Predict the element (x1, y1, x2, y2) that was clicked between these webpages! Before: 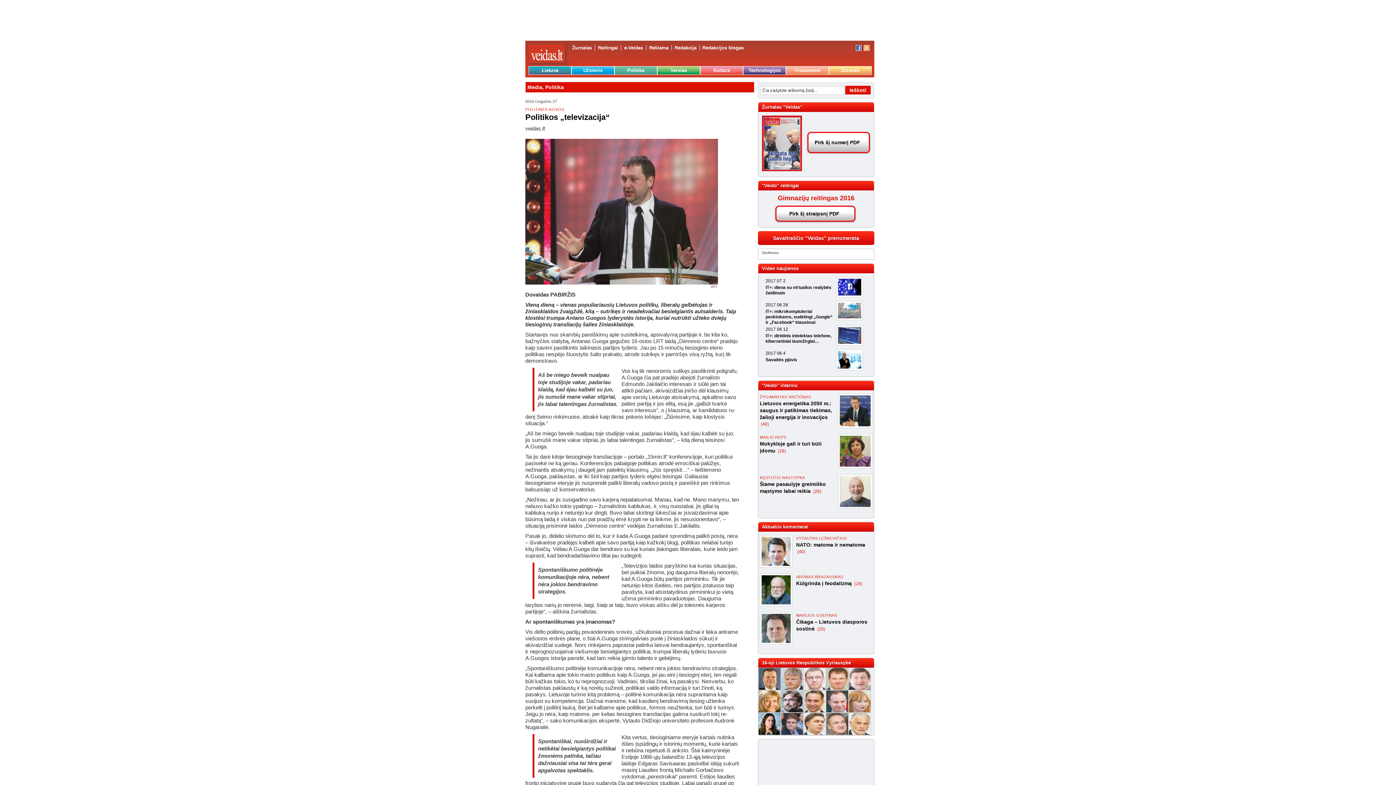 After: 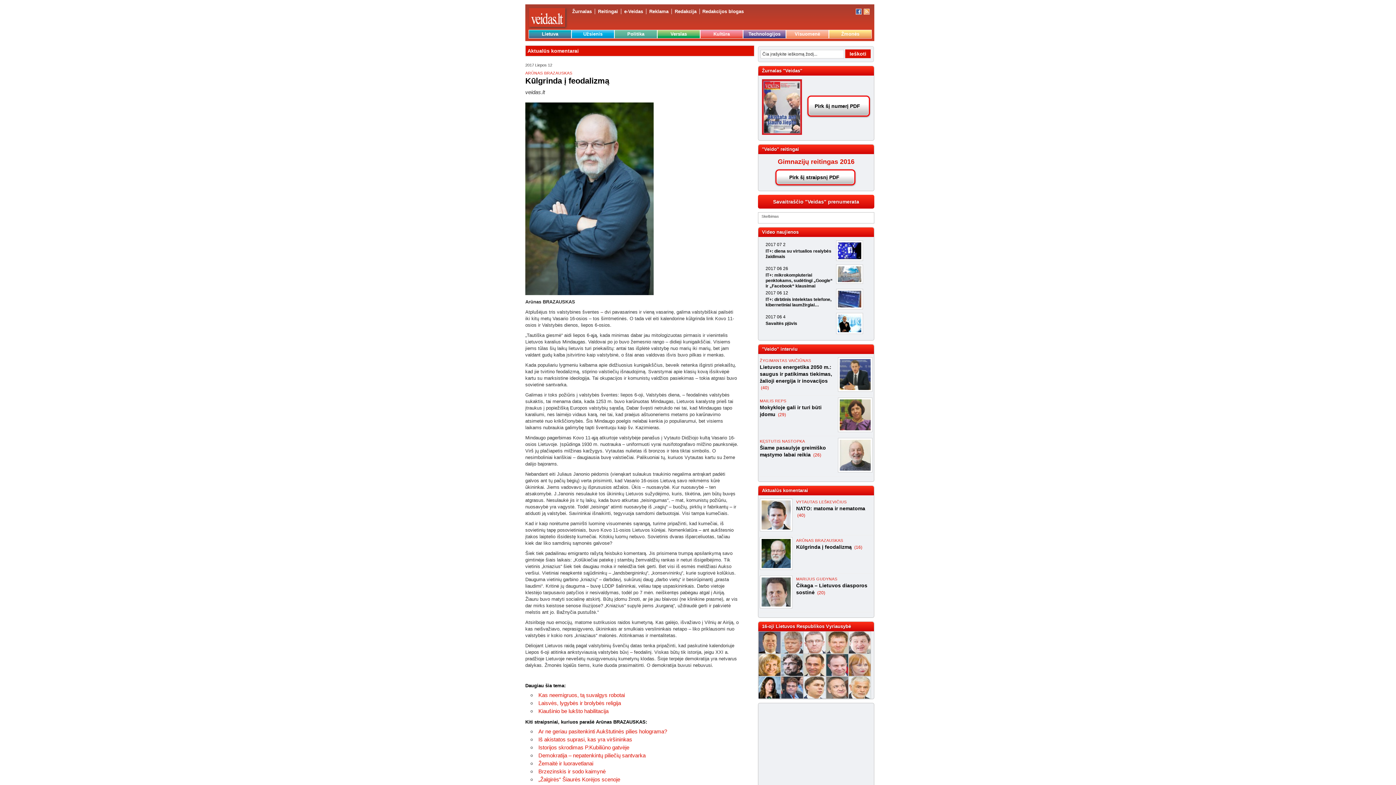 Action: bbox: (796, 574, 843, 579) label: ARŪNAS BRAZAUSKAS